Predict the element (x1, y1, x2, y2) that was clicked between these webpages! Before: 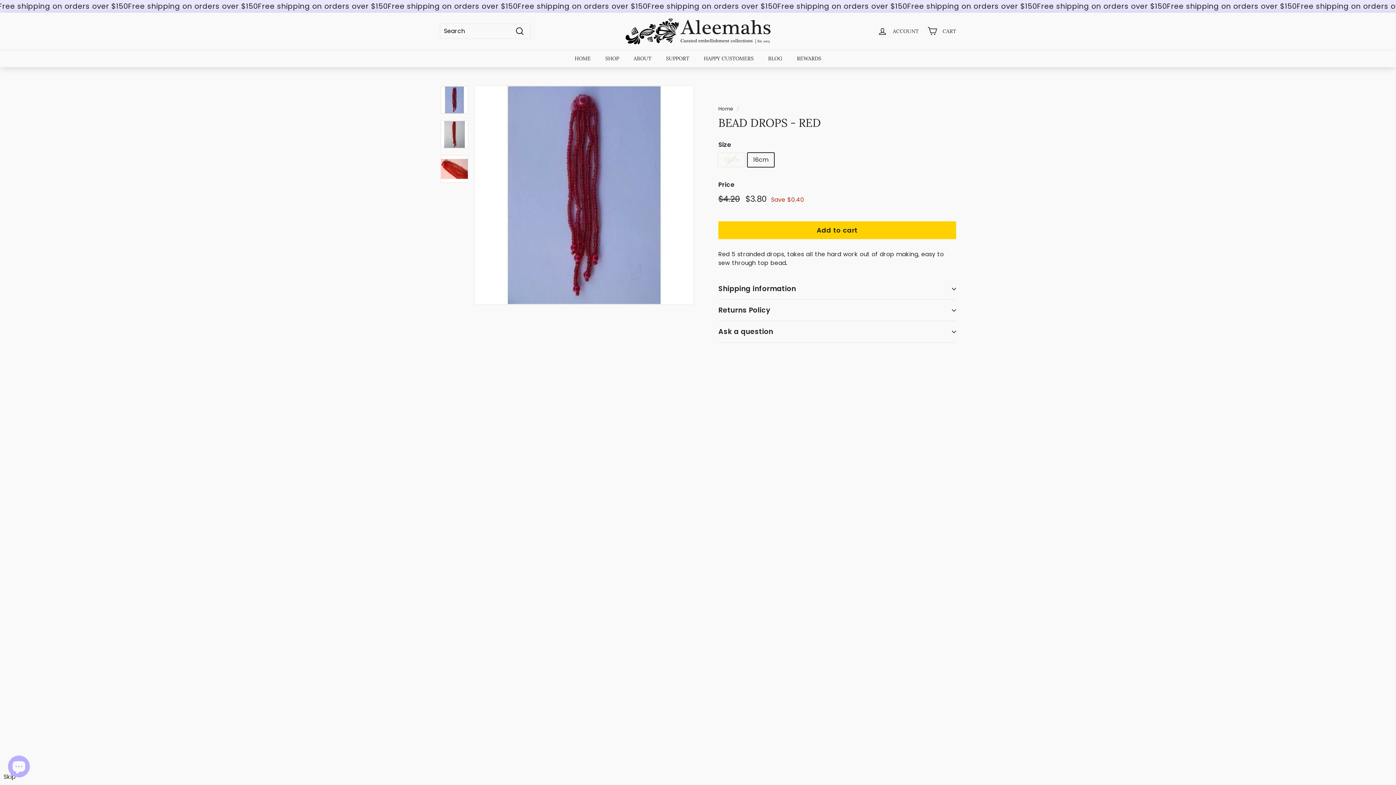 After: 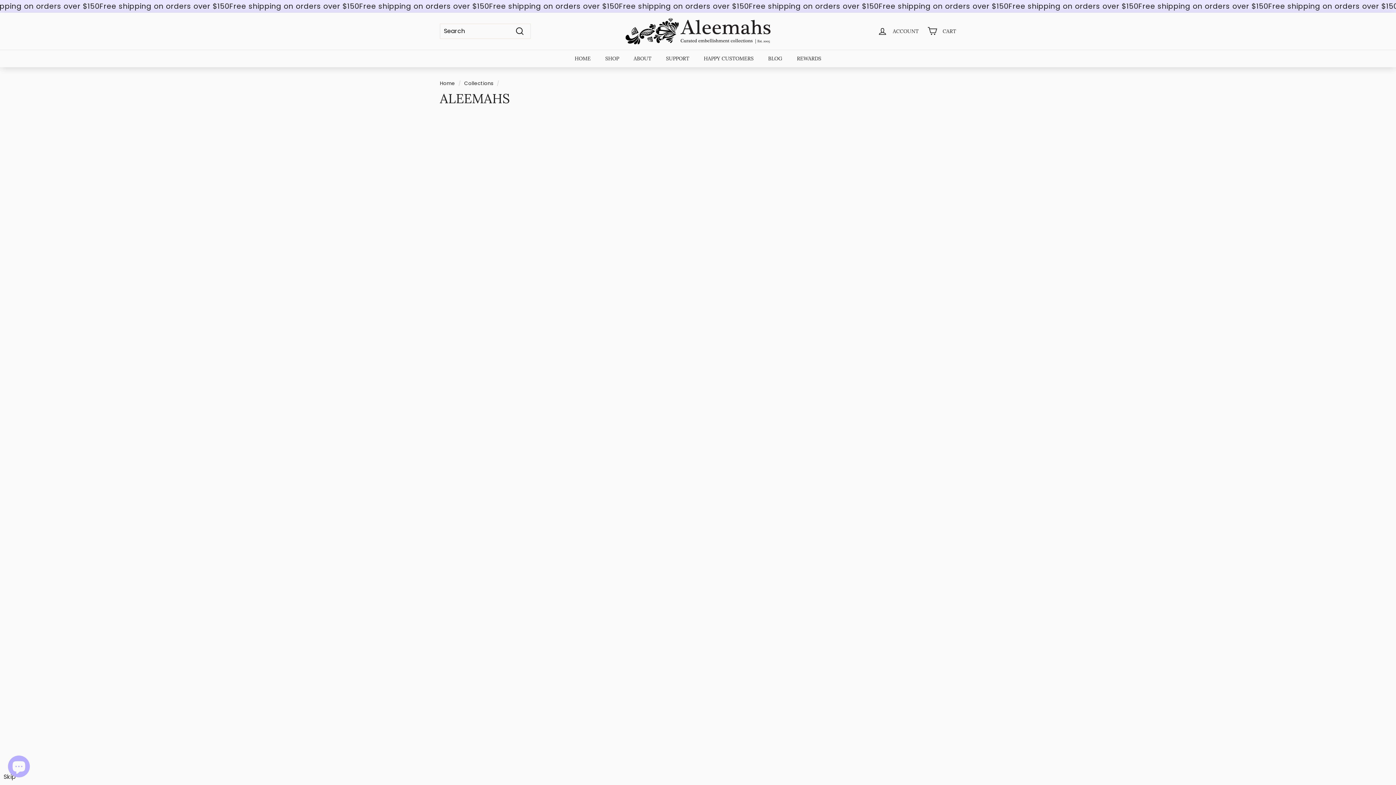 Action: bbox: (498, 580, 548, 592) label: ALEEMAHS